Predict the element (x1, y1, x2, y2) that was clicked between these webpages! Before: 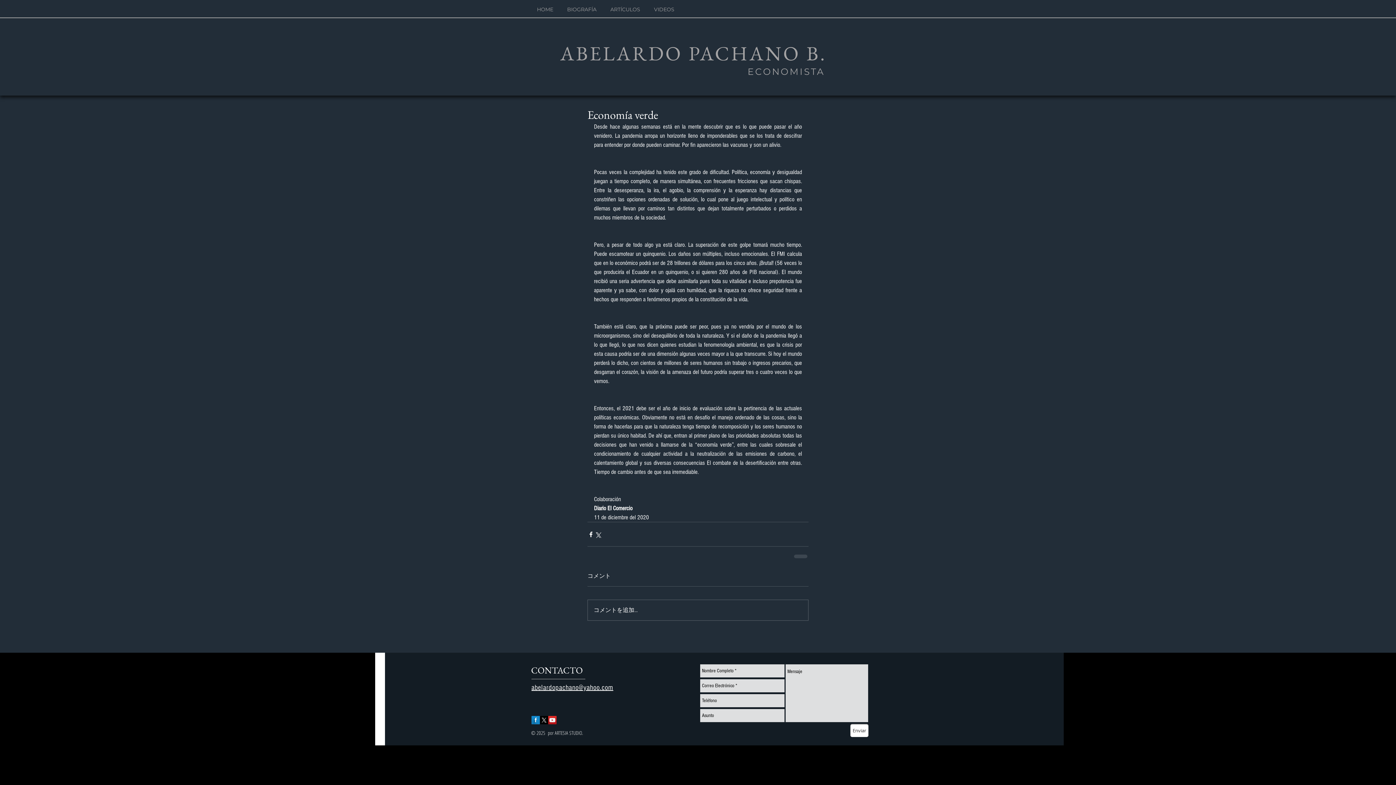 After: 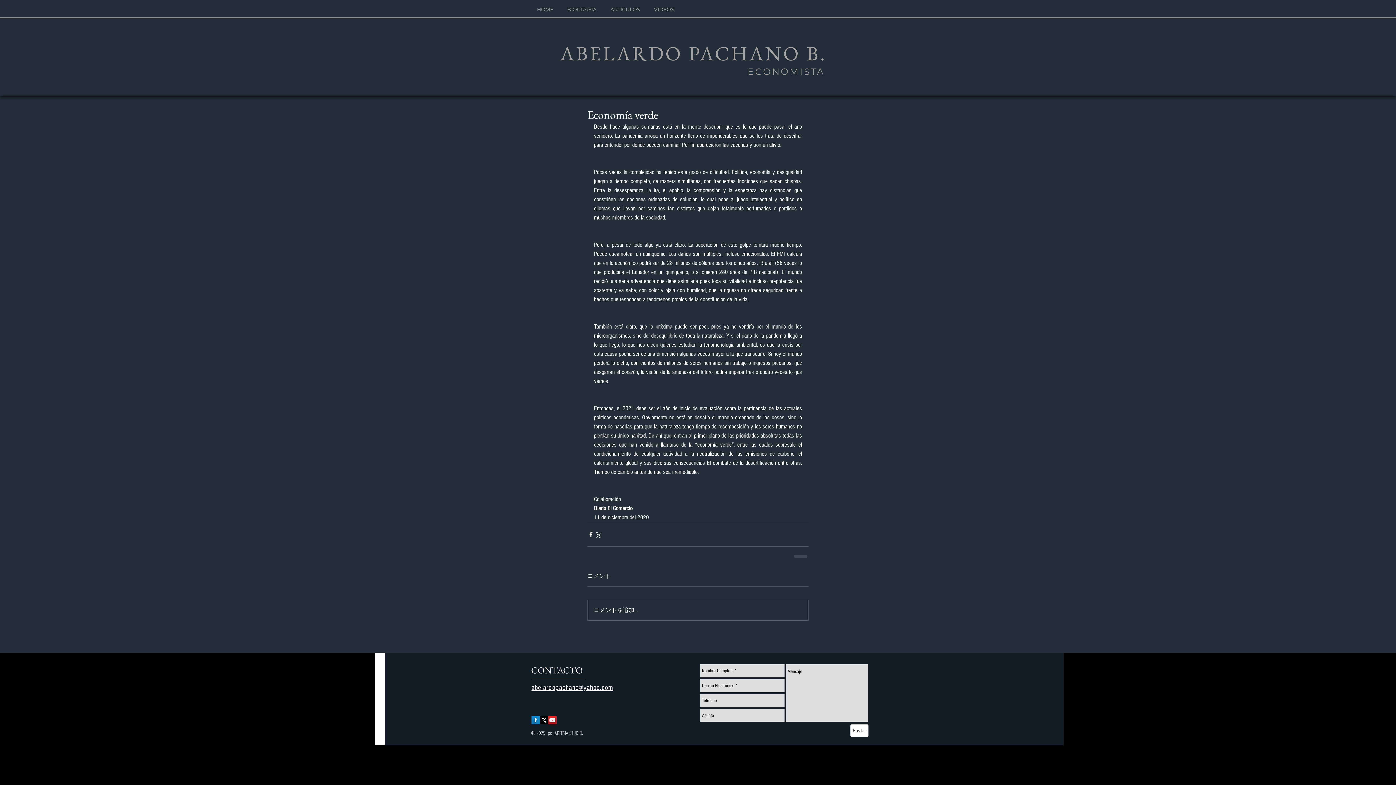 Action: label: Facebook Long Shadow bbox: (531, 716, 540, 724)